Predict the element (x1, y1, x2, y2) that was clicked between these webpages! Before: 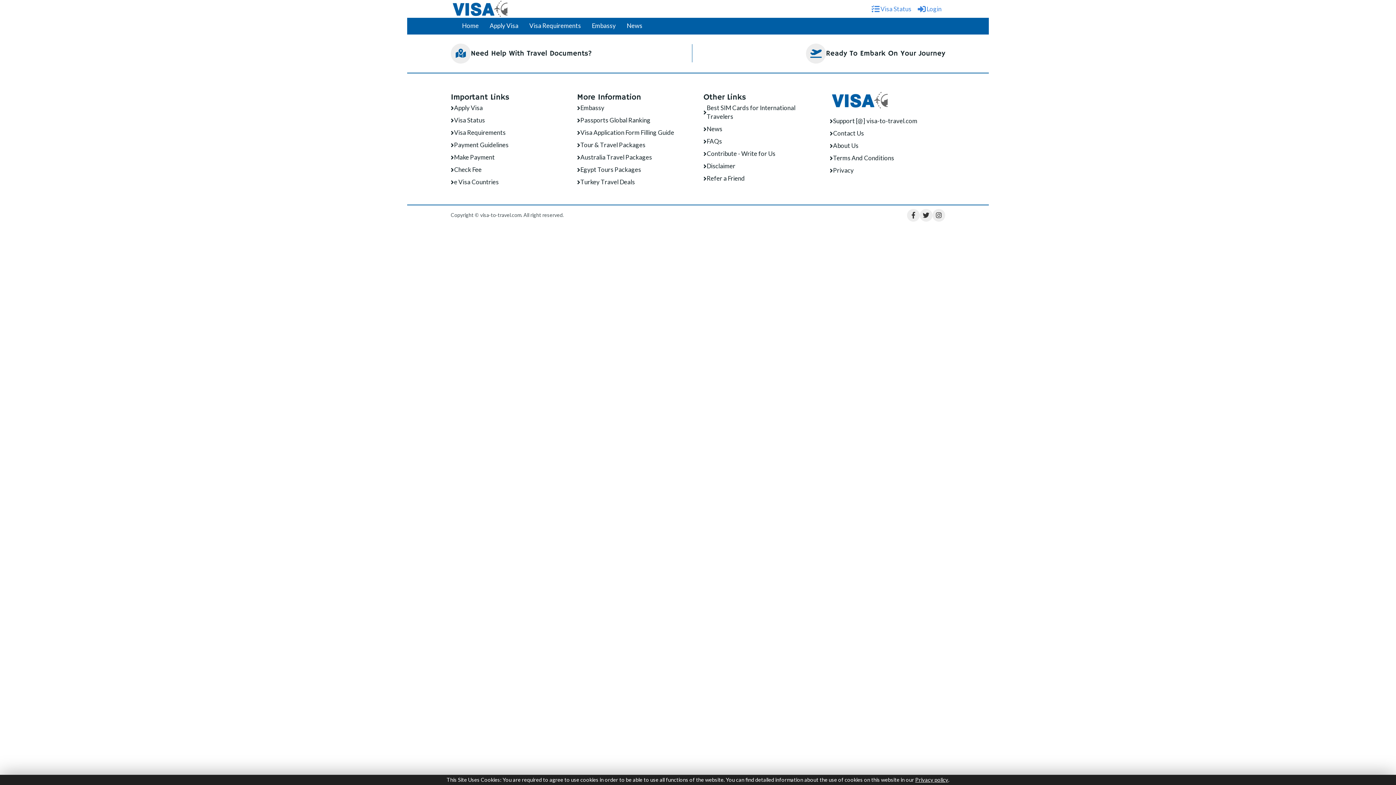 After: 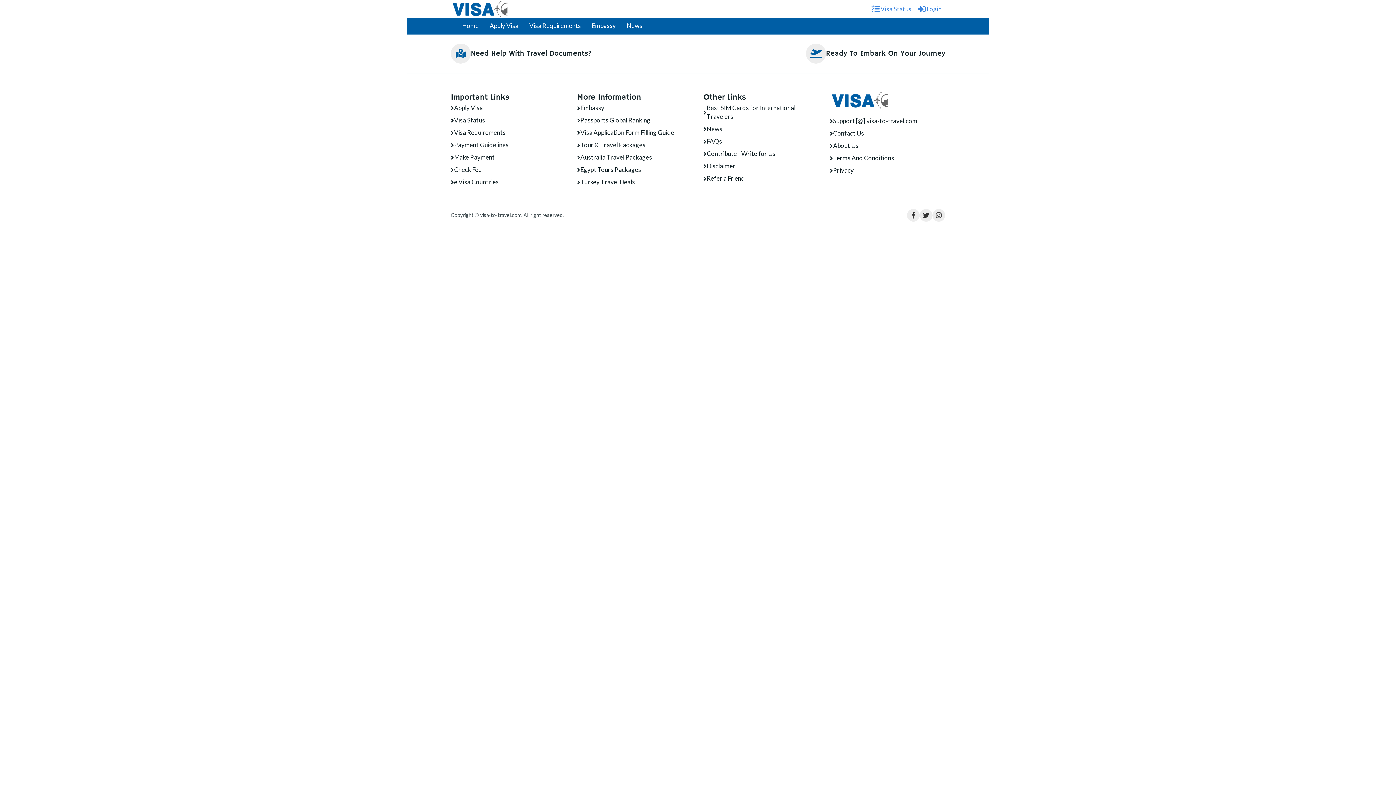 Action: label: e Visa Countries bbox: (450, 177, 498, 186)